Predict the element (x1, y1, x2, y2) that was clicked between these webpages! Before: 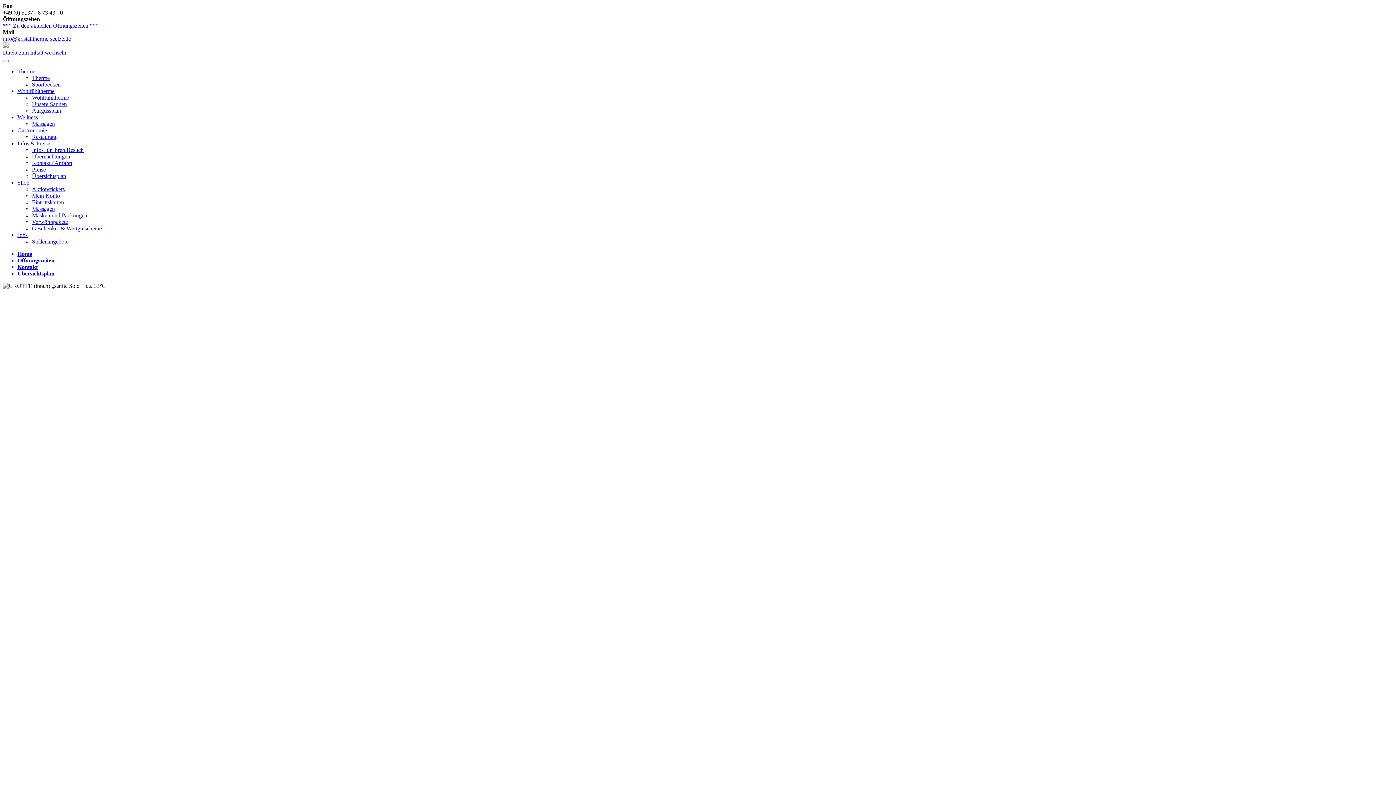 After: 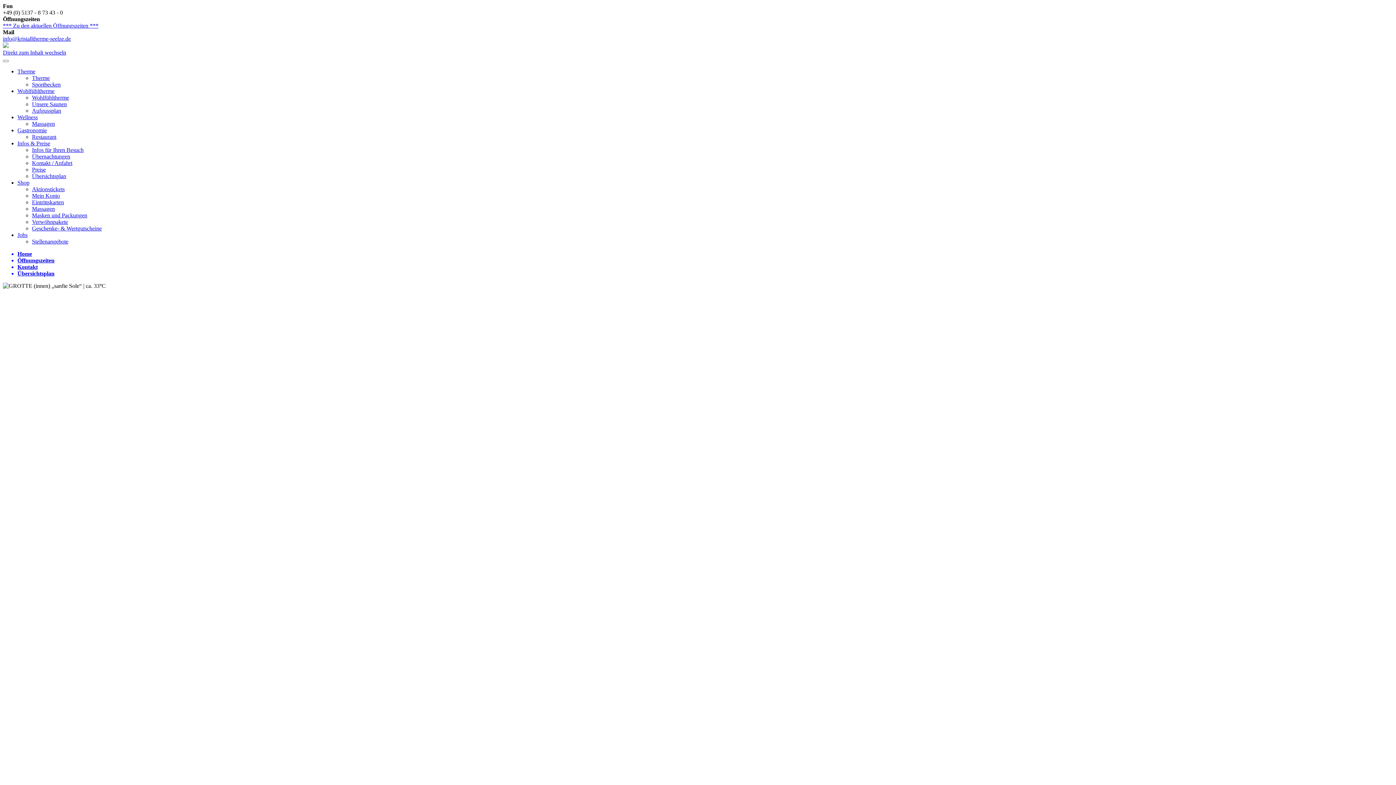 Action: label: info@kristalltherme-seelze.de bbox: (2, 35, 70, 41)